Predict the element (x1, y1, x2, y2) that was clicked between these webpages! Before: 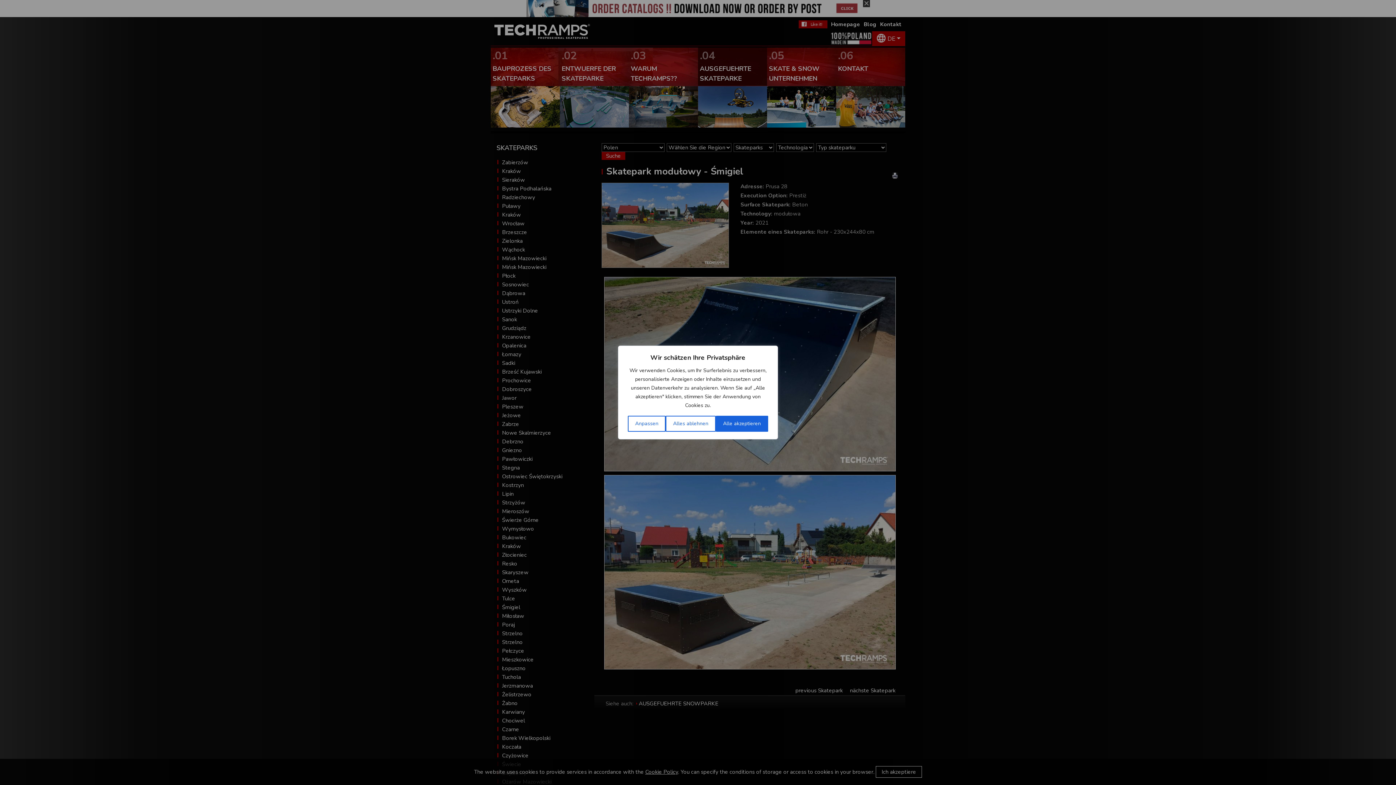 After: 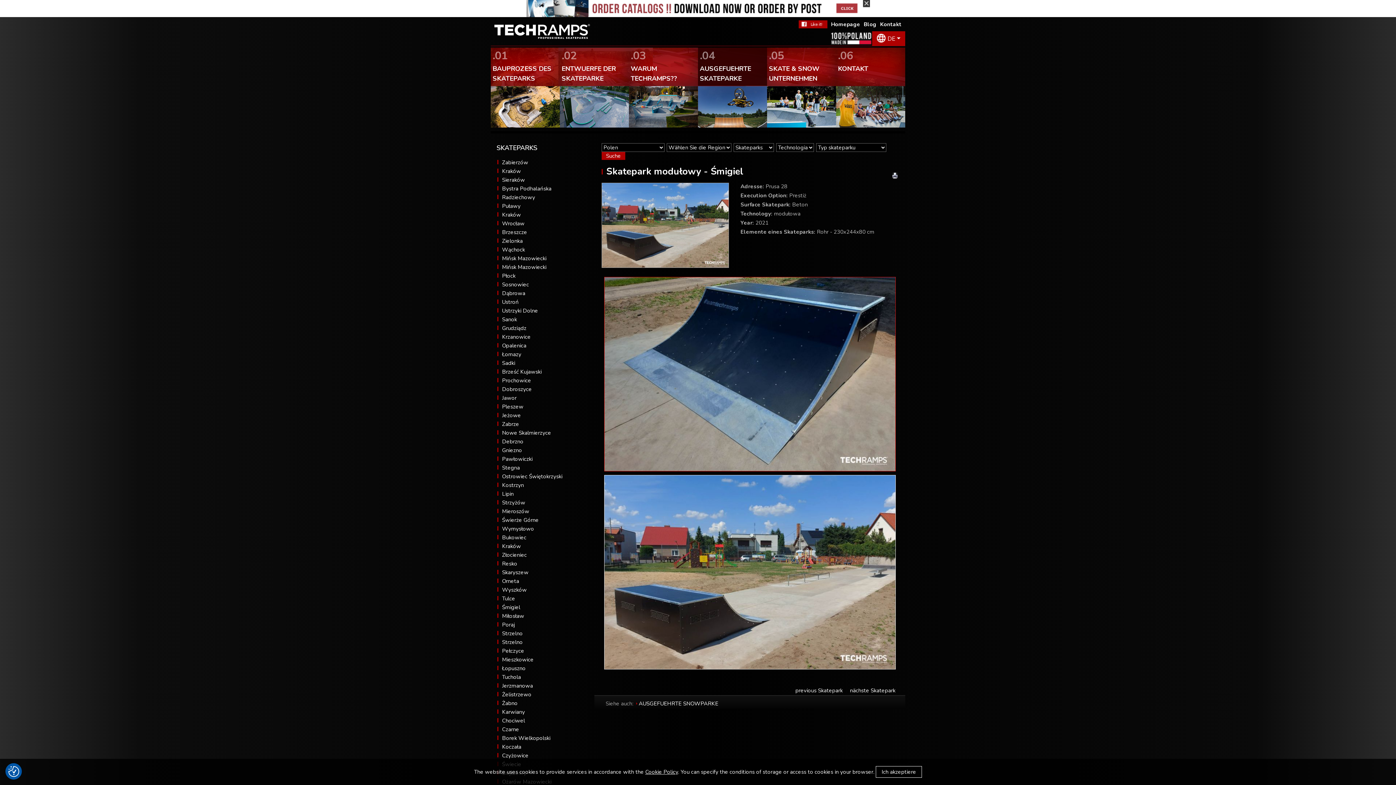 Action: label: Alles ablehnen bbox: (665, 416, 715, 432)